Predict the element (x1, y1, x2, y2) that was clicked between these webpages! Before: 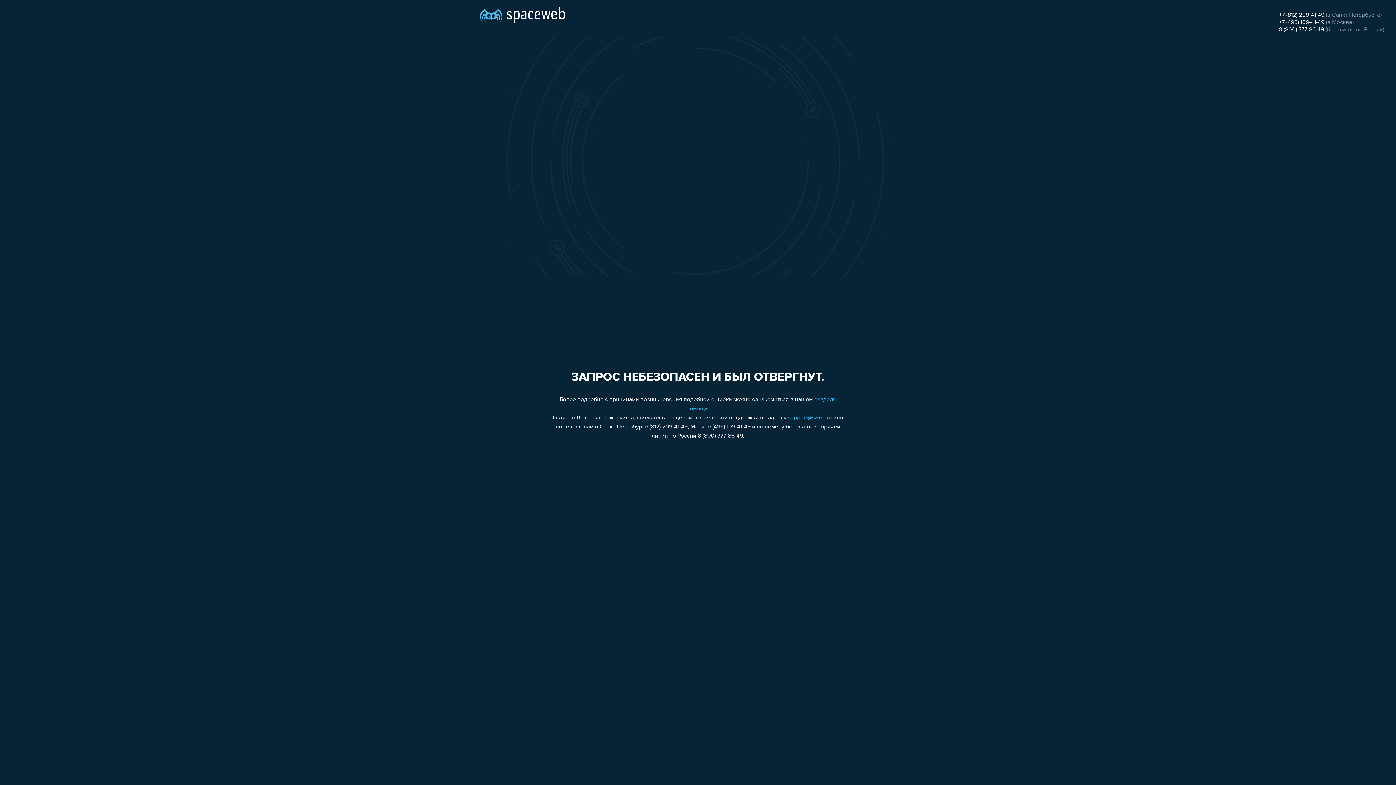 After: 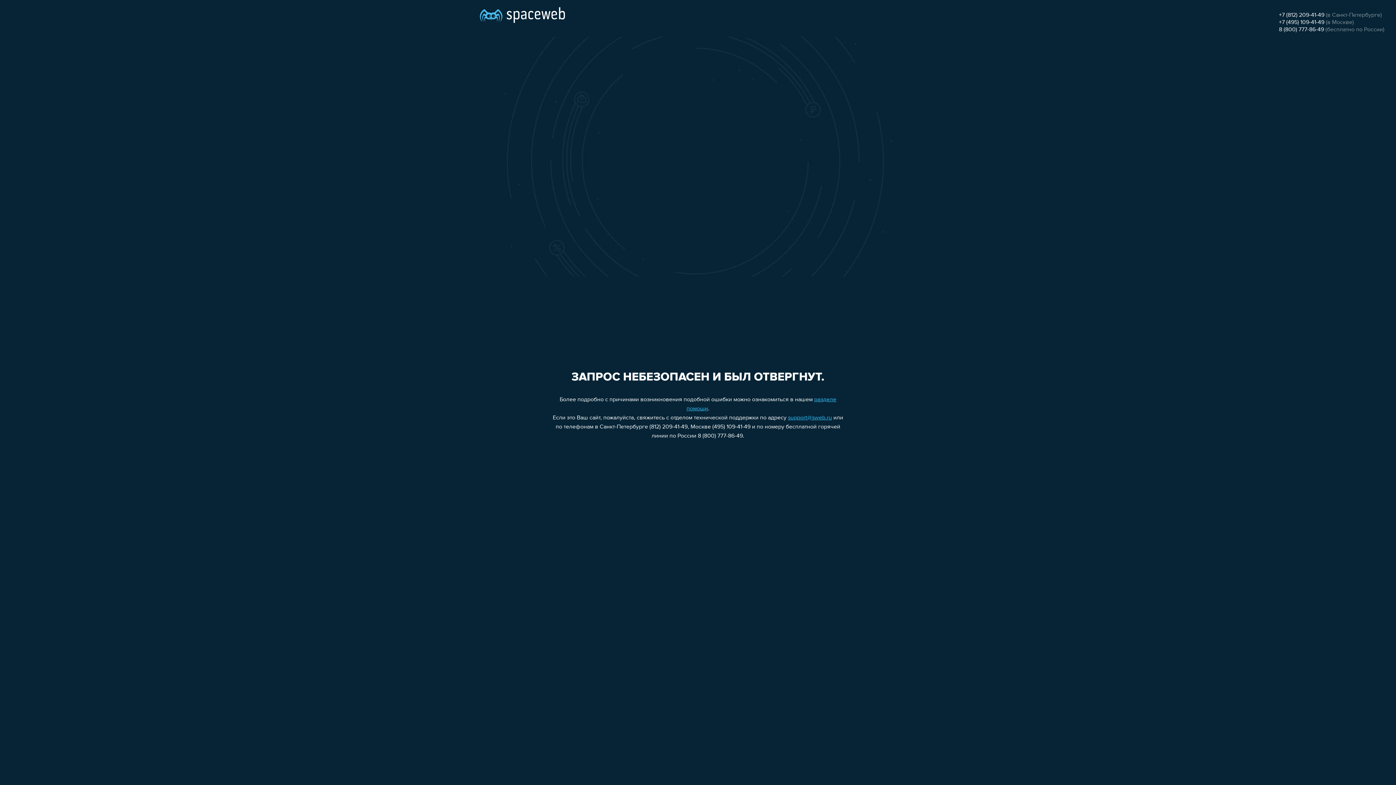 Action: bbox: (788, 415, 832, 421) label: support@sweb.ru